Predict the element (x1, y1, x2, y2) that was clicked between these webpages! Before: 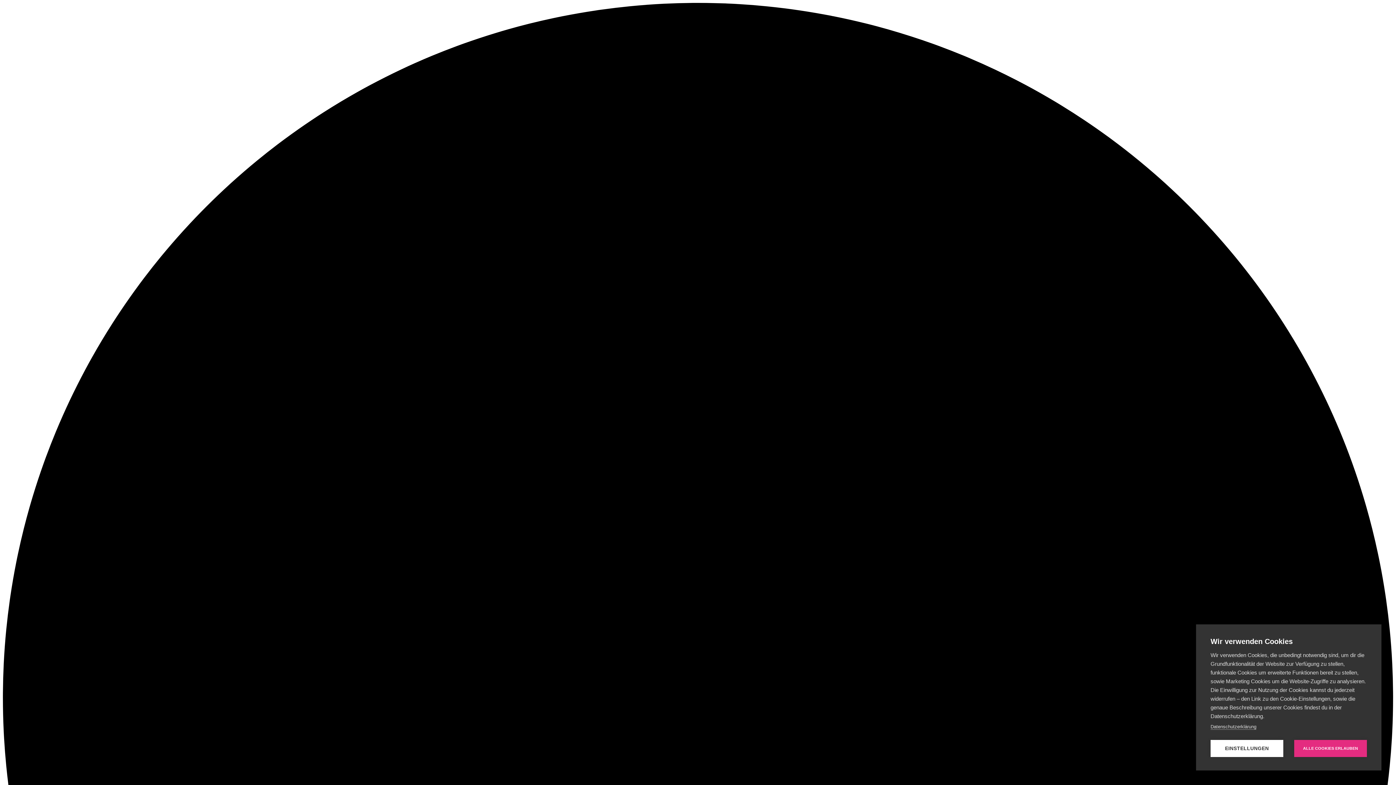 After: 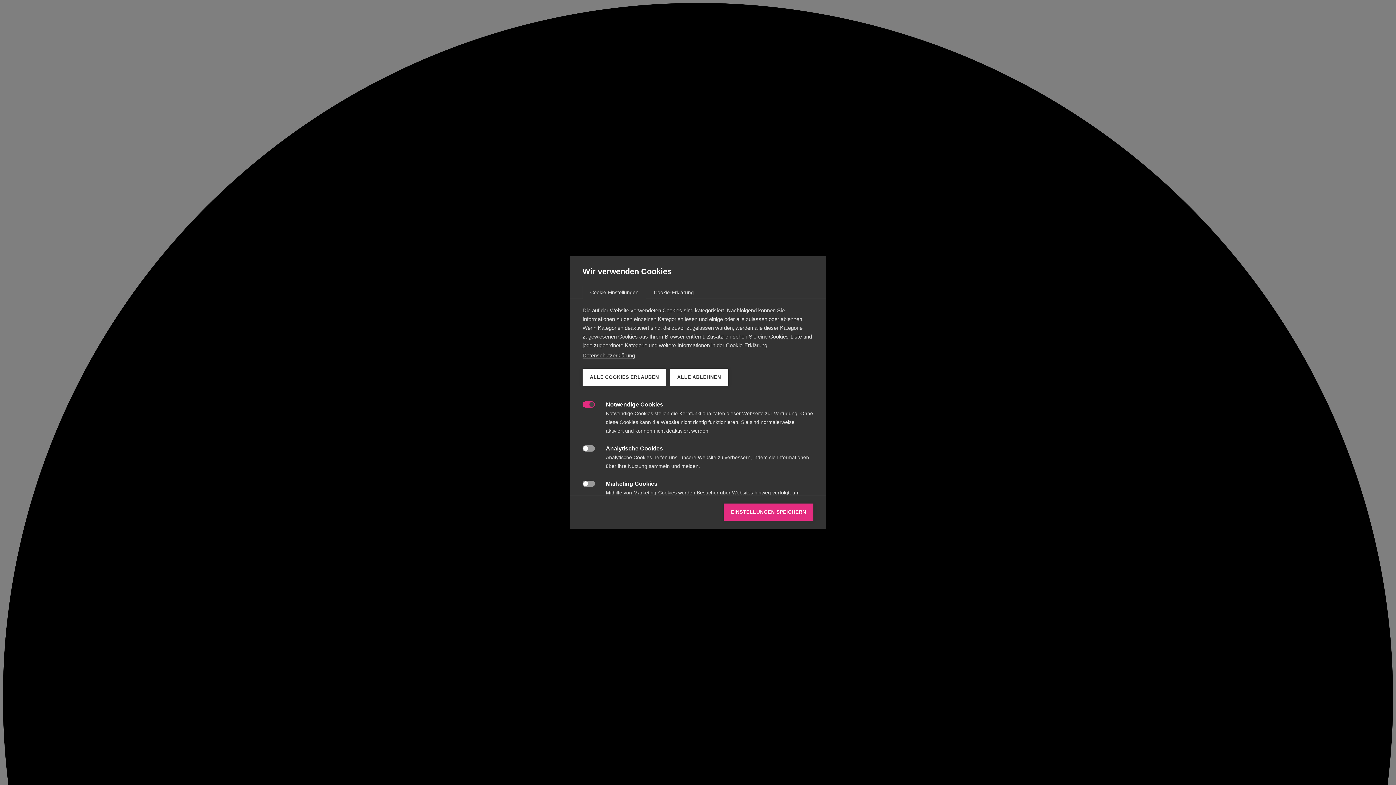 Action: bbox: (1210, 740, 1283, 757) label: EINSTELLUNGEN